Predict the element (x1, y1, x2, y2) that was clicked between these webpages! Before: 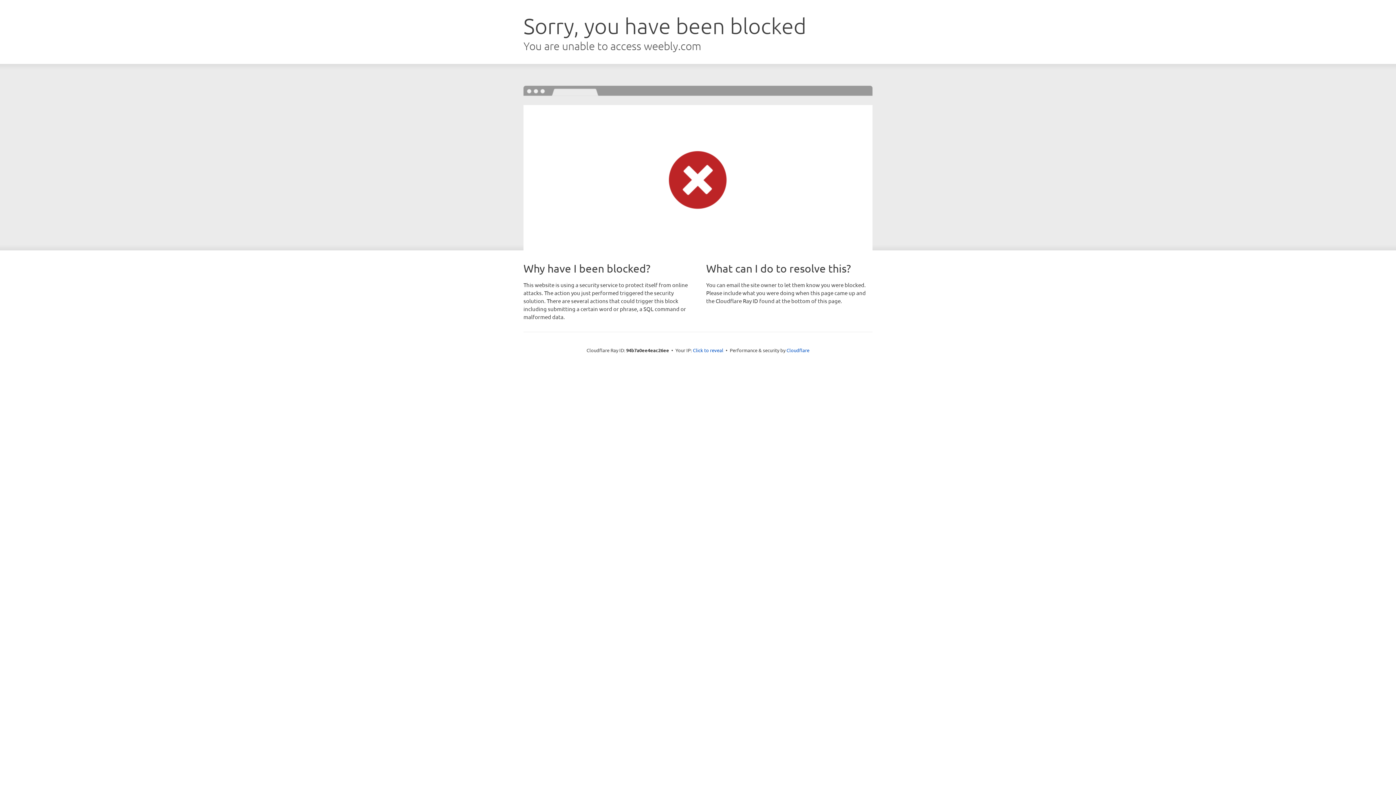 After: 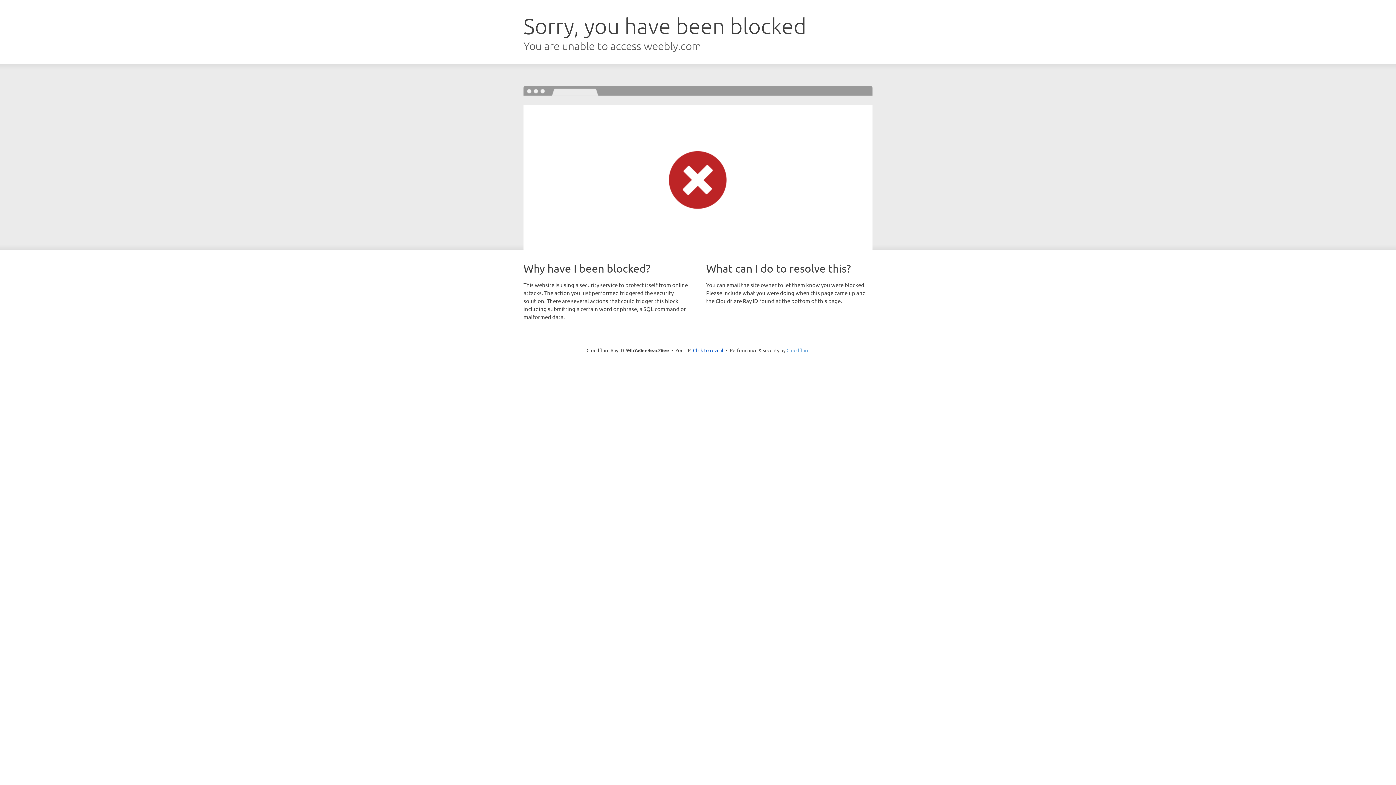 Action: bbox: (786, 347, 809, 353) label: Cloudflare